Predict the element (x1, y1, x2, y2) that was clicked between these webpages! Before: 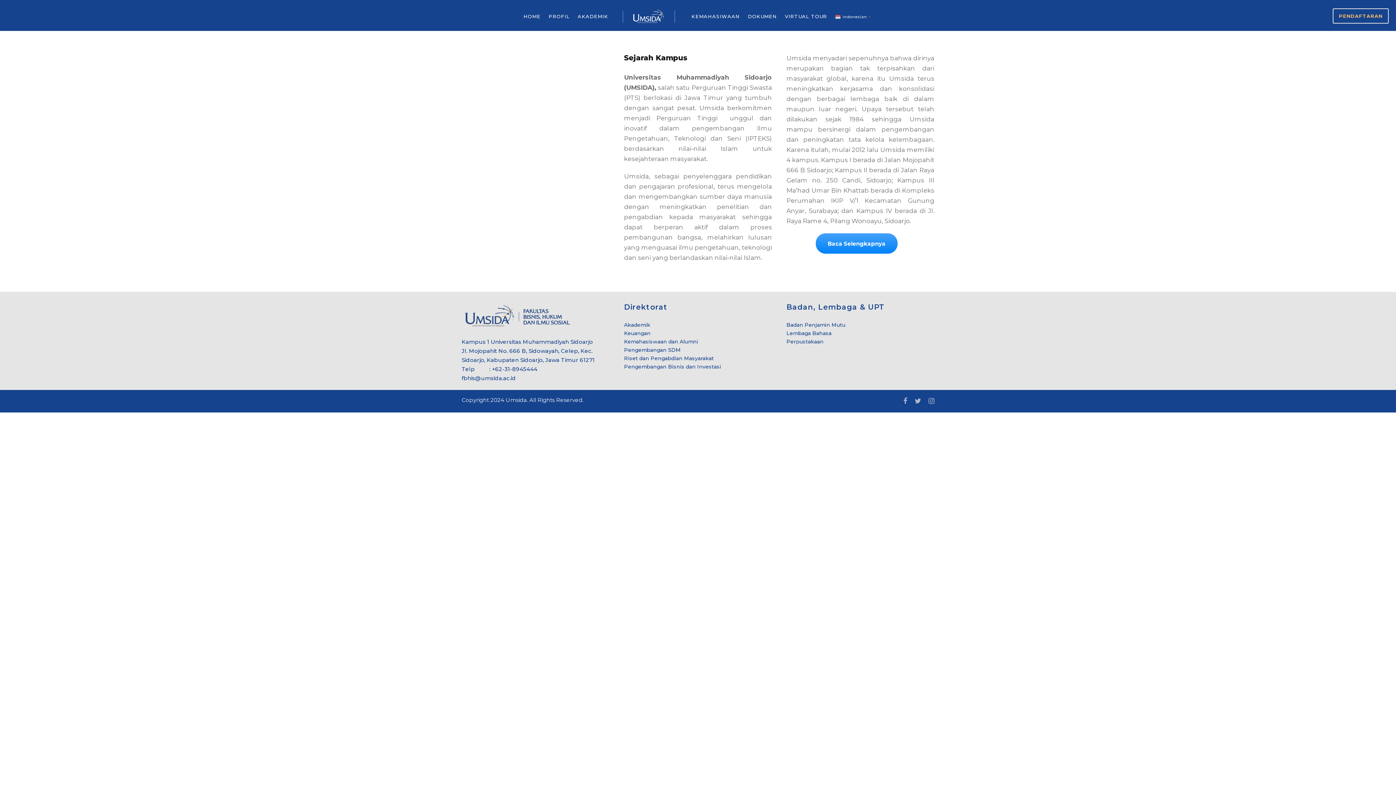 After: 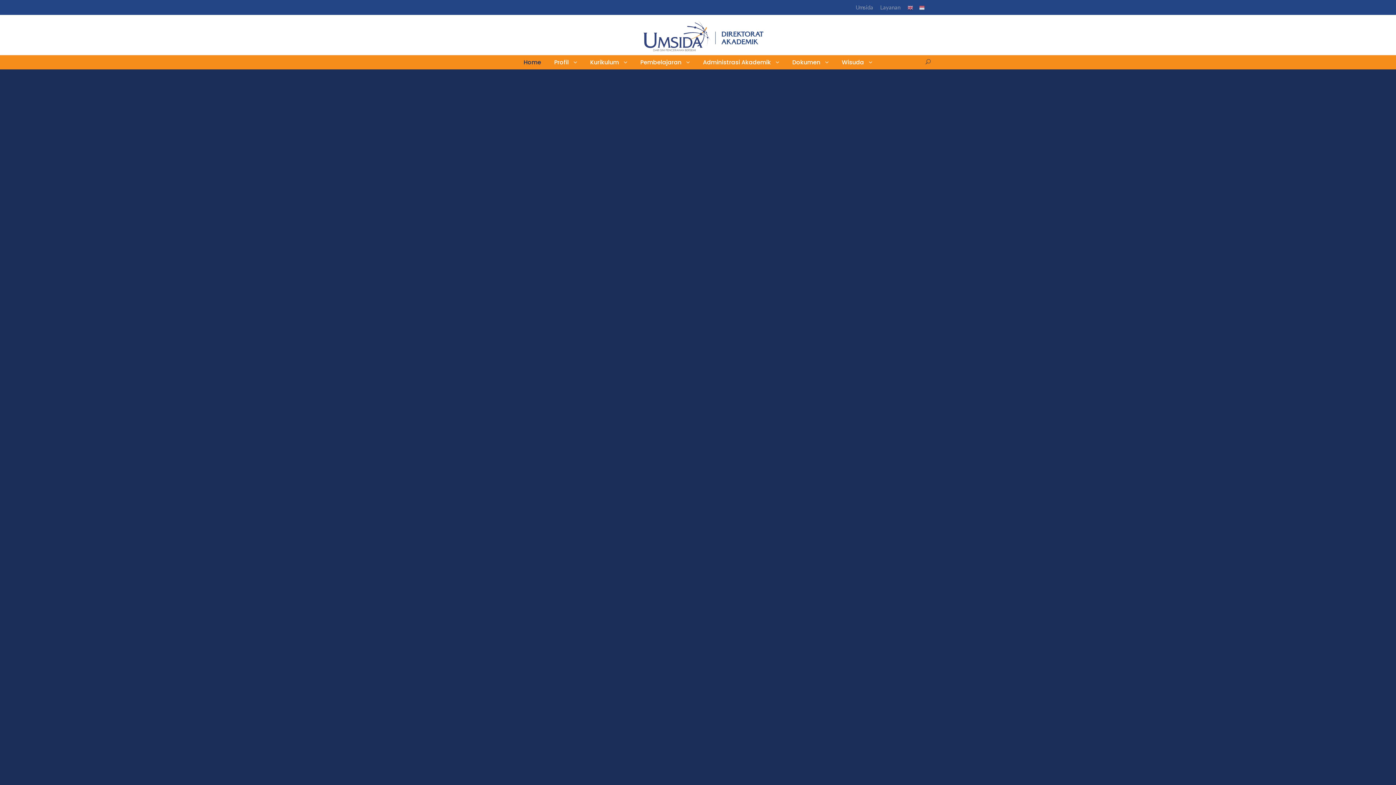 Action: label: Akademik bbox: (624, 321, 650, 328)